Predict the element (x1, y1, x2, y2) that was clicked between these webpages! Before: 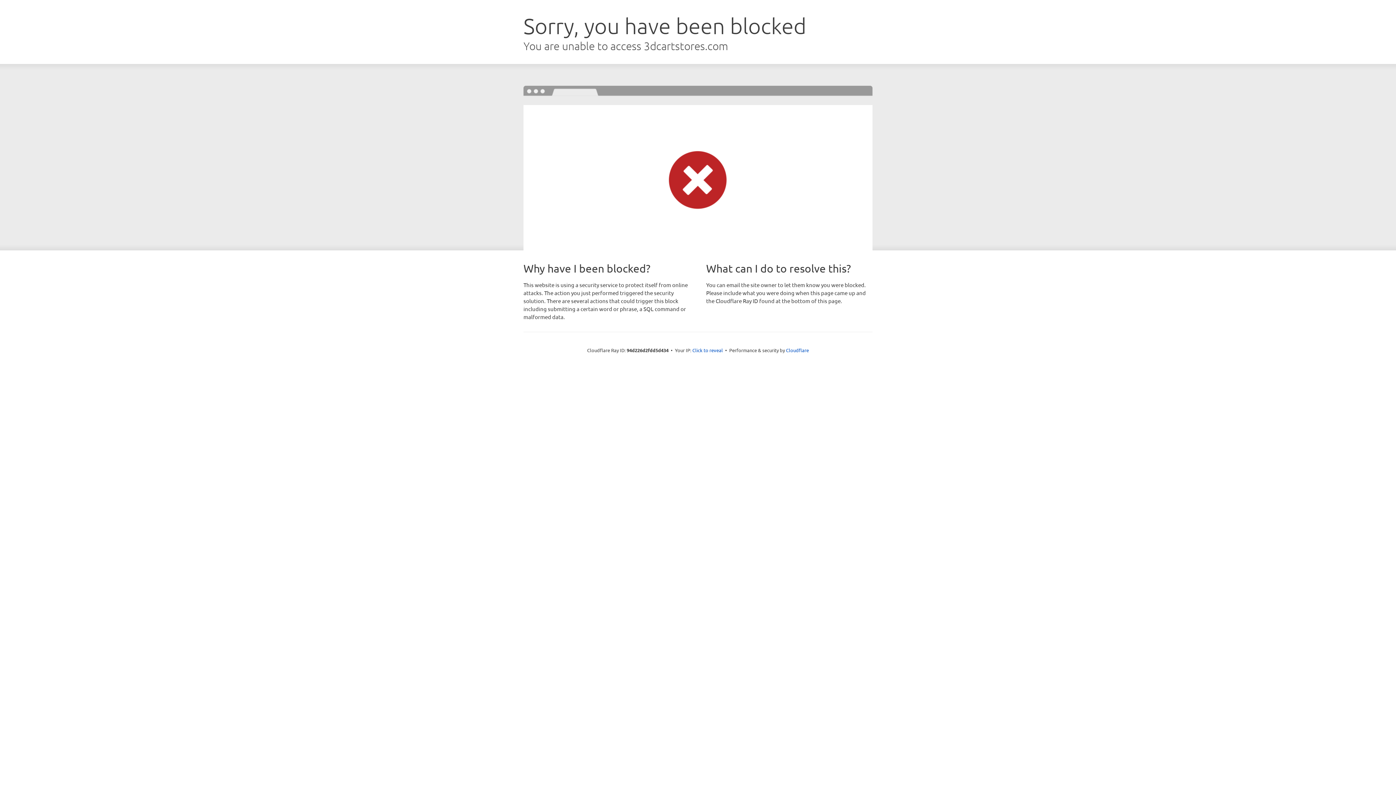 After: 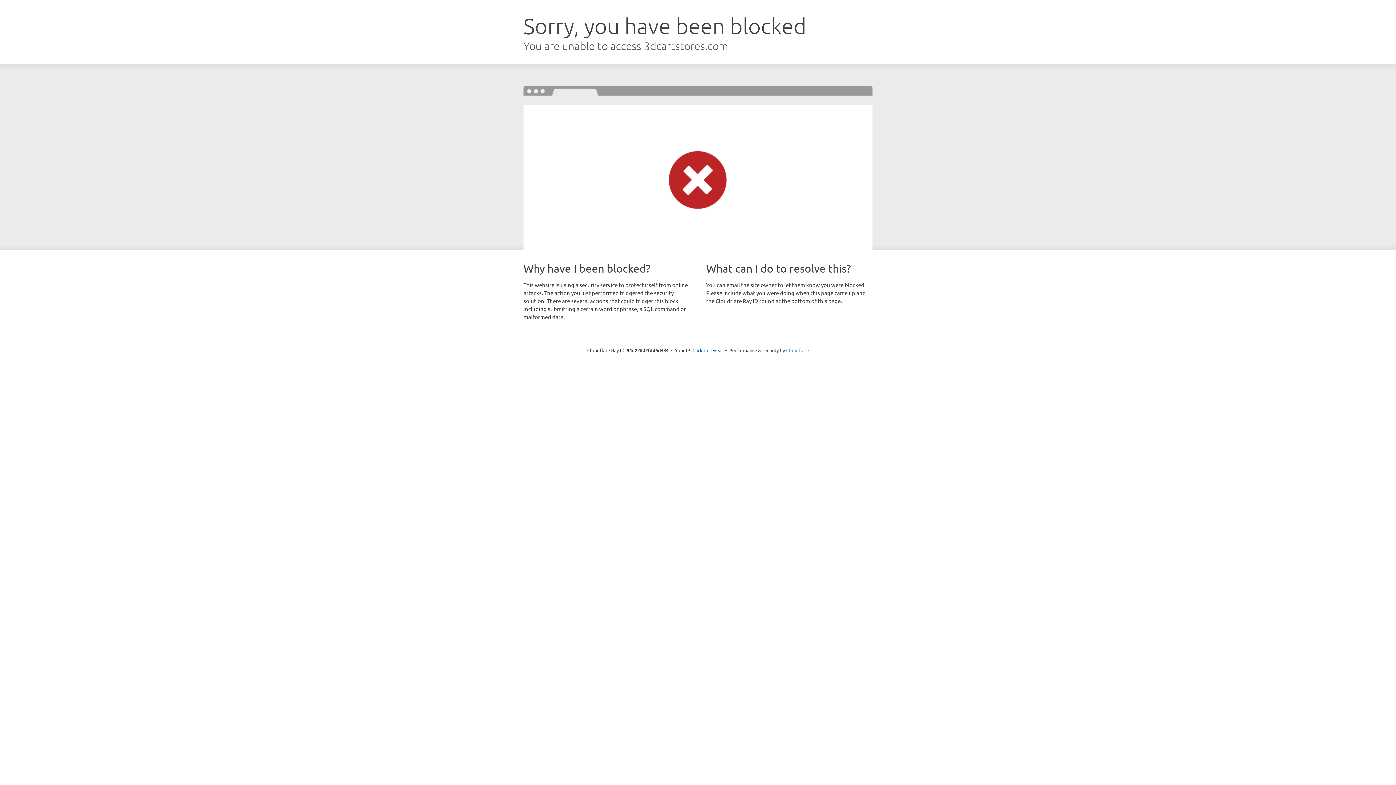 Action: bbox: (786, 347, 809, 353) label: Cloudflare